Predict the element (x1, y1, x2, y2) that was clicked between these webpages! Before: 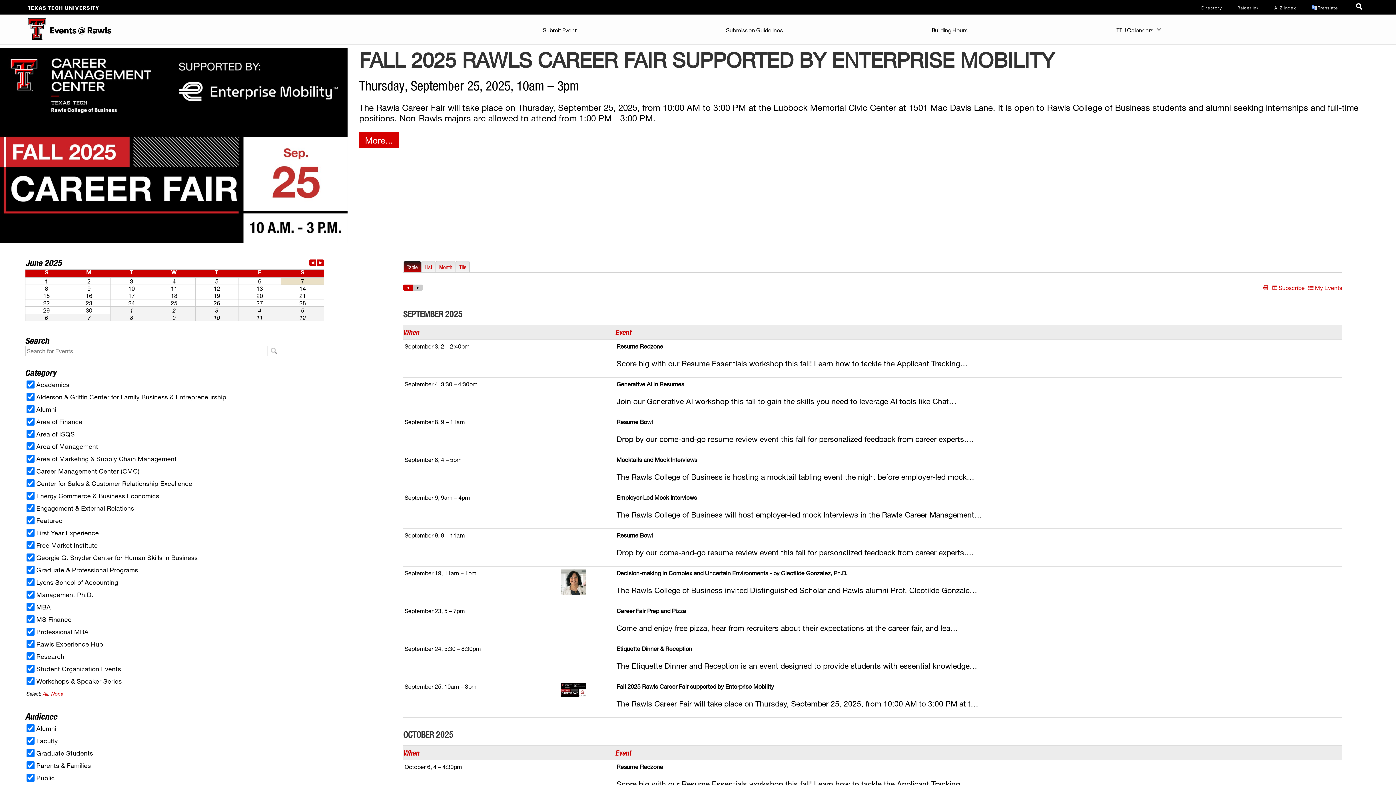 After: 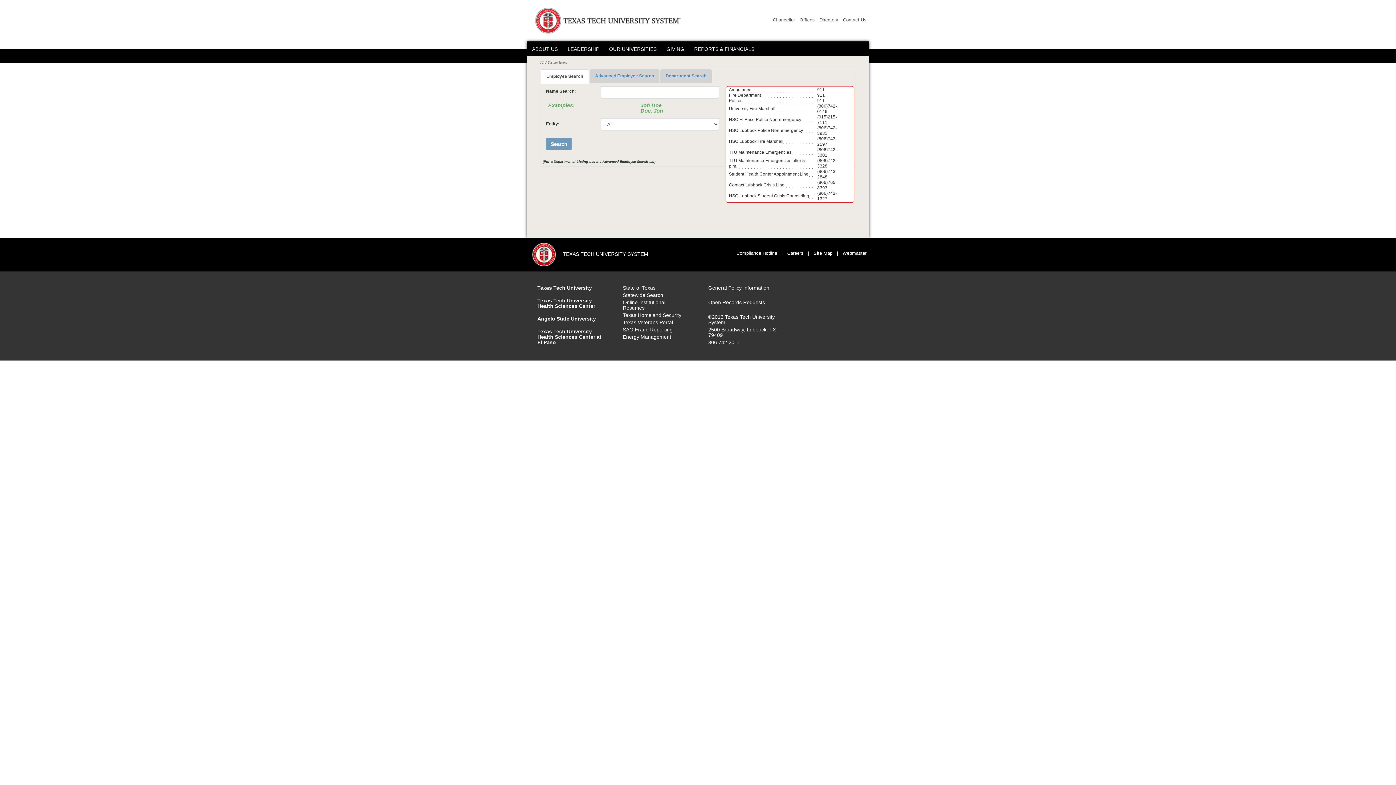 Action: bbox: (1201, 4, 1222, 10) label: TTU System Online Directory